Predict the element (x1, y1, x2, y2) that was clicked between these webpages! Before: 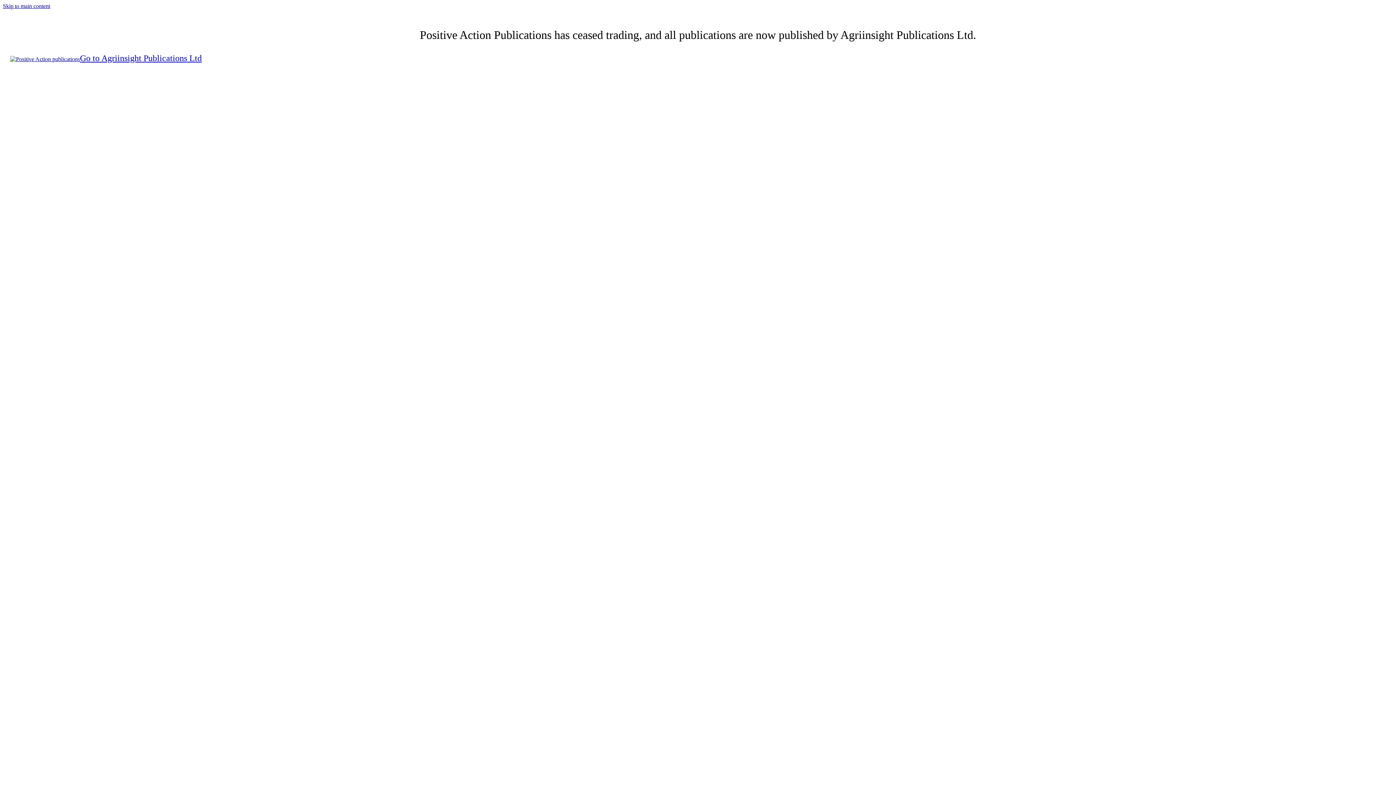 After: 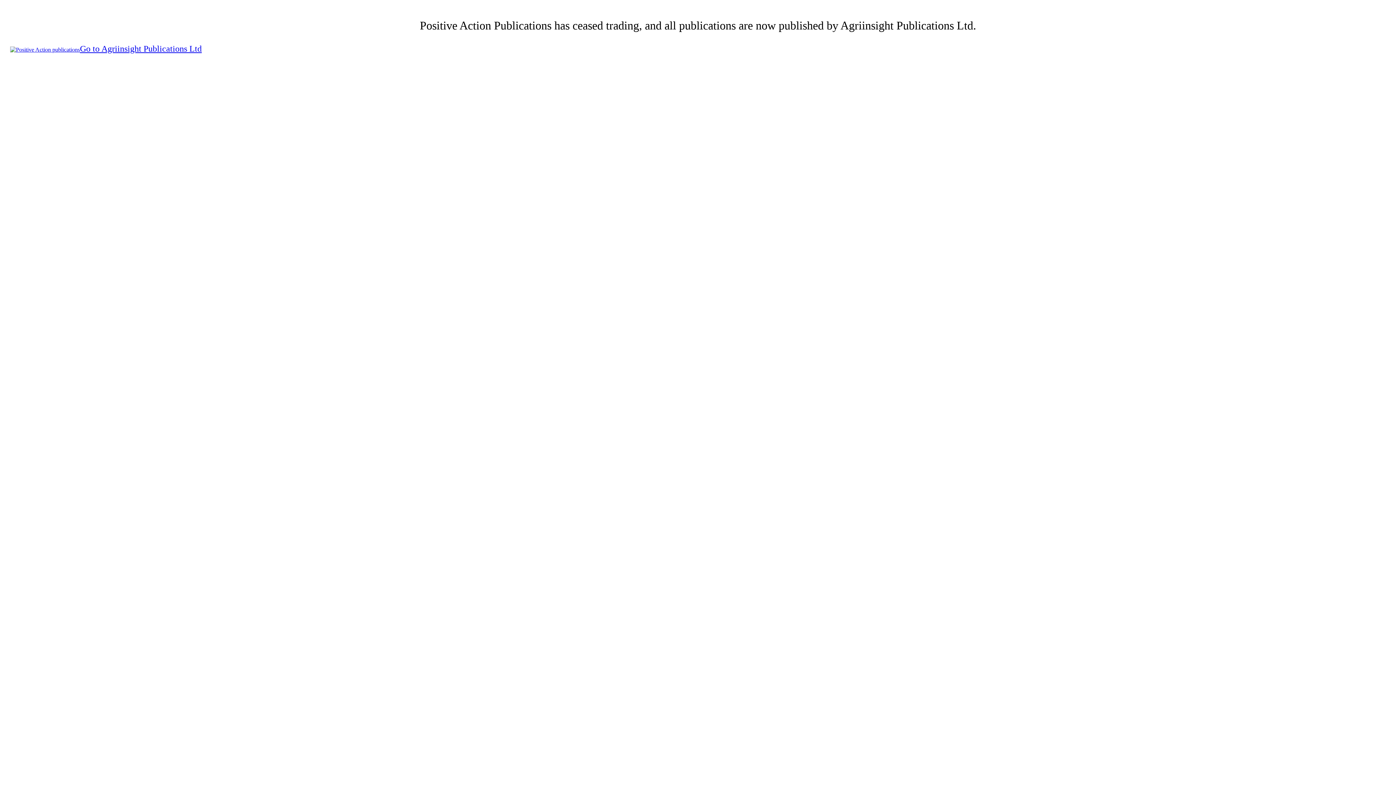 Action: bbox: (2, 2, 50, 9) label: Skip to main content